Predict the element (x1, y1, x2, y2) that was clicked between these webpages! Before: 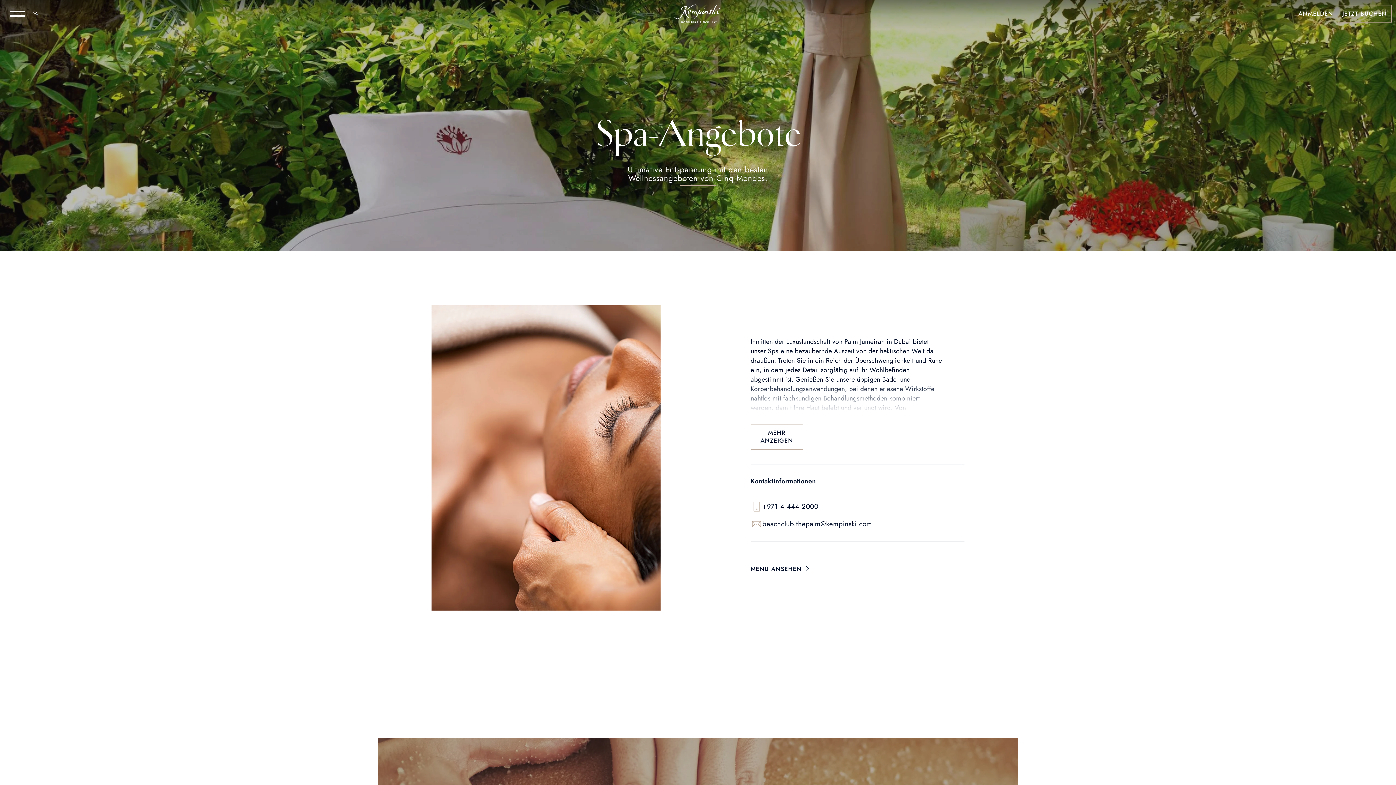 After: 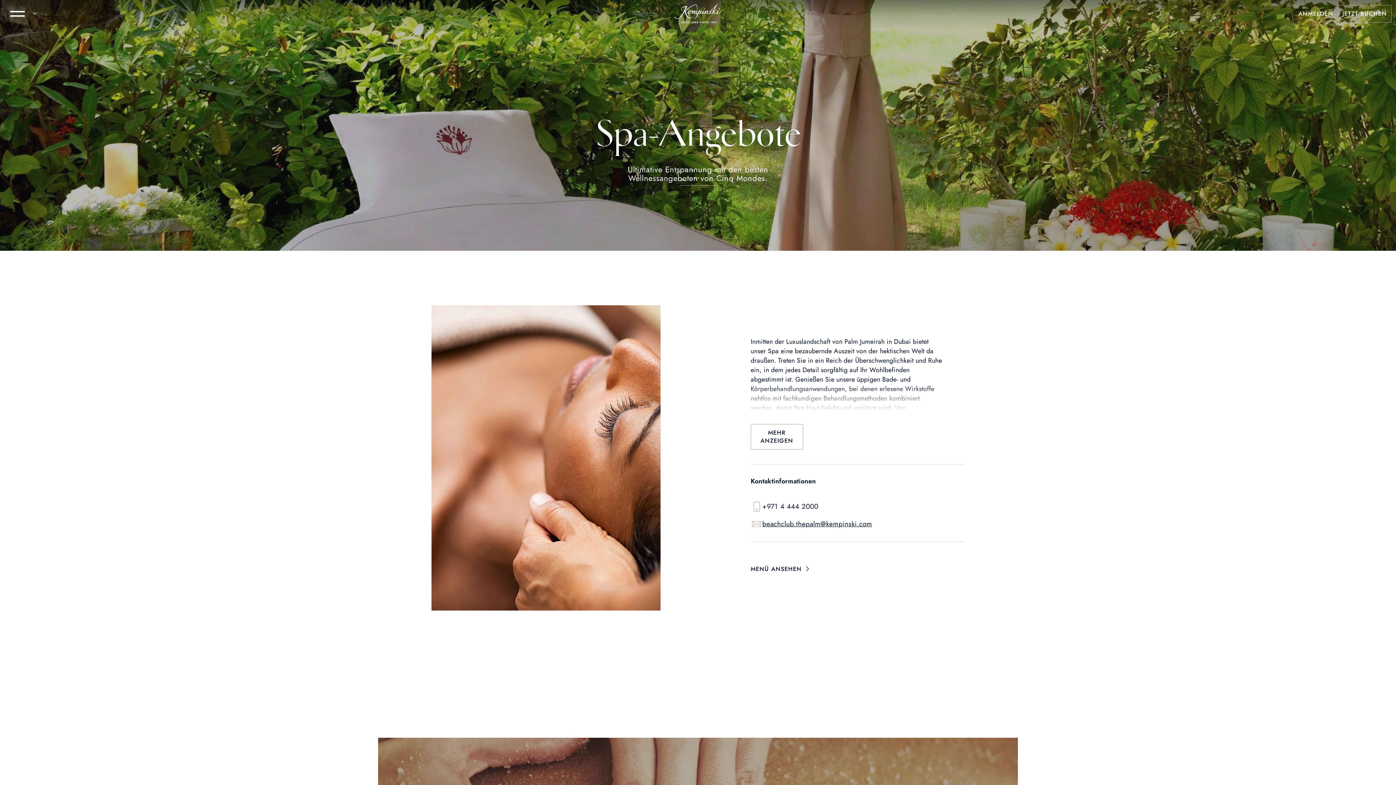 Action: label: beachclub.thepalm@kempinski.com bbox: (762, 519, 872, 529)